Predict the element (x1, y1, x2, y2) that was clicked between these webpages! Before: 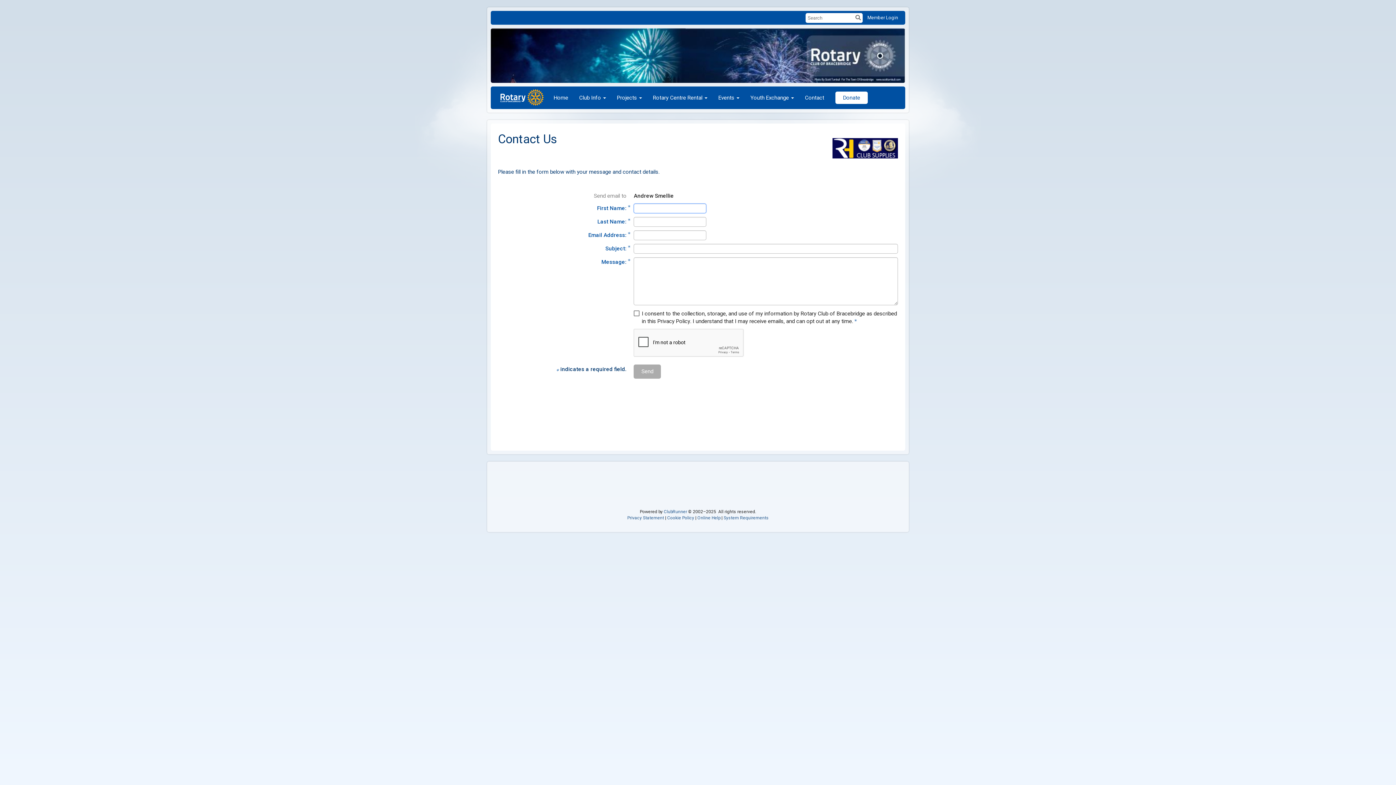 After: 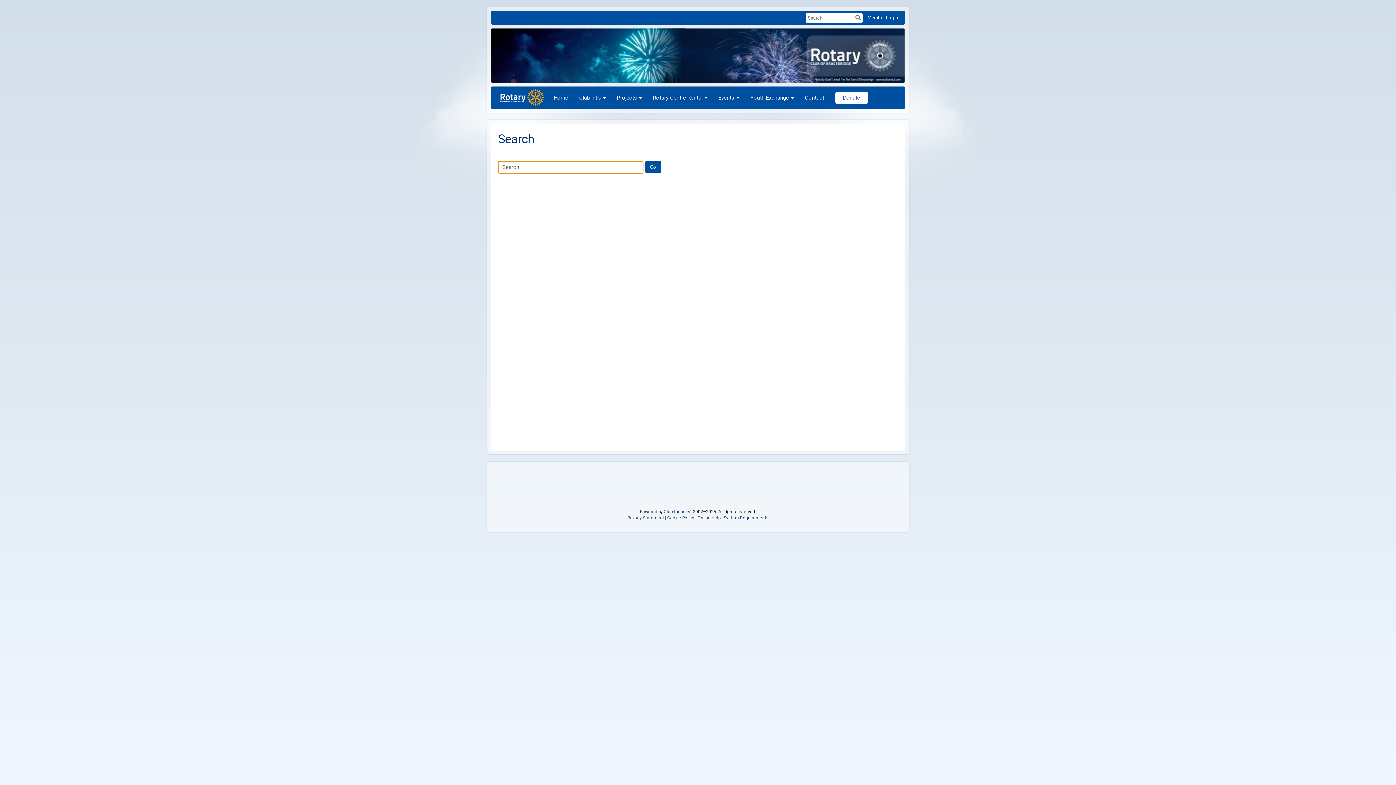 Action: bbox: (855, 14, 861, 20)